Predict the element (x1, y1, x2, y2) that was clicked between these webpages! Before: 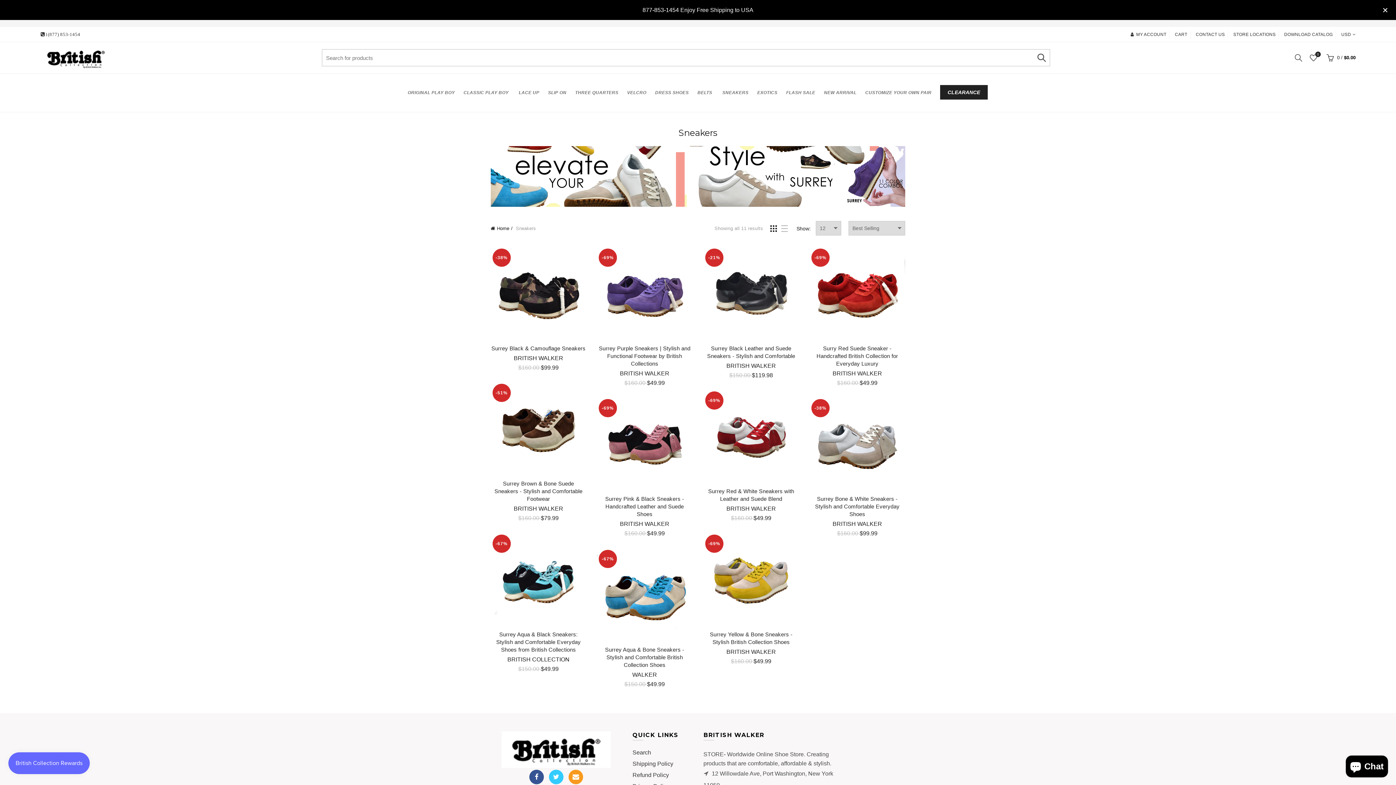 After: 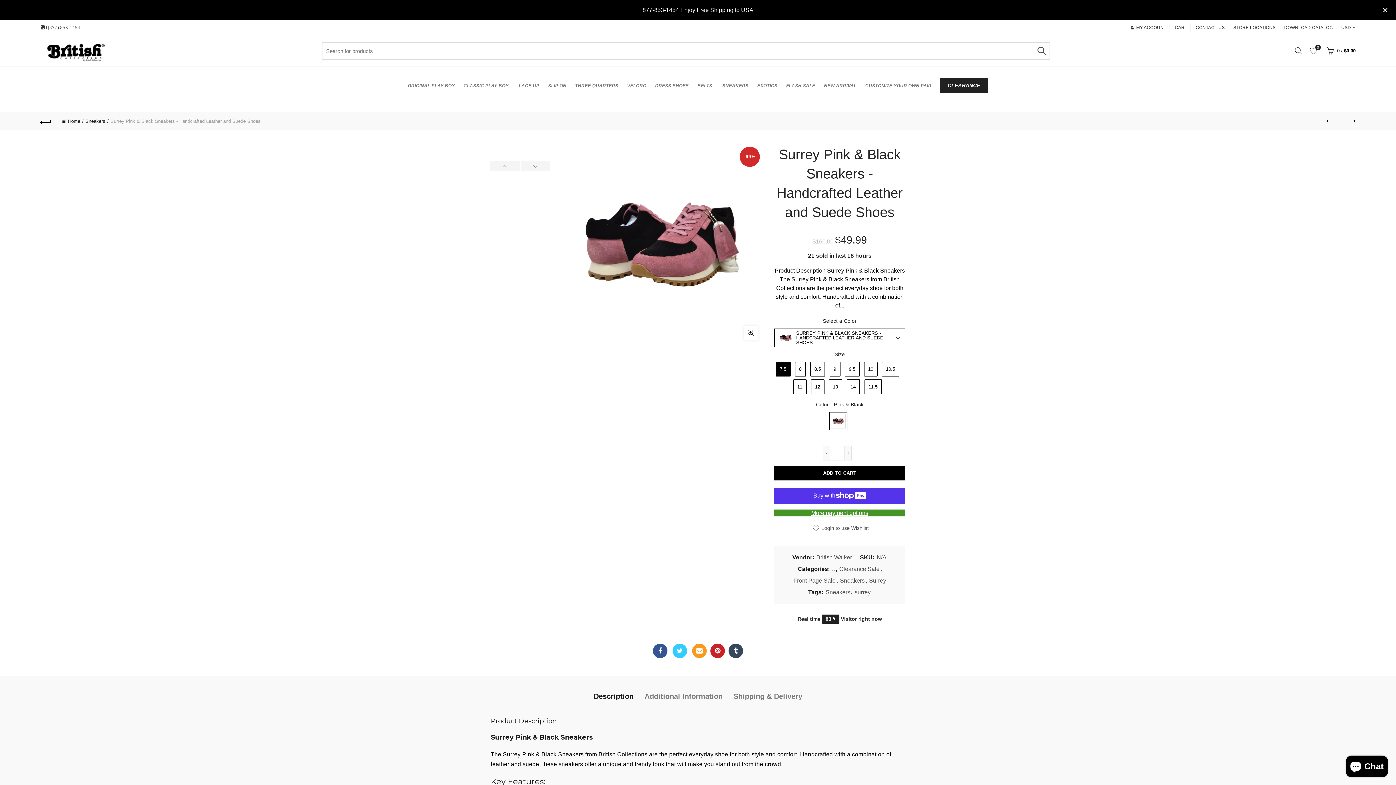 Action: bbox: (597, 495, 692, 518) label: Surrey Pink & Black Sneakers - Handcrafted Leather and Suede Shoes